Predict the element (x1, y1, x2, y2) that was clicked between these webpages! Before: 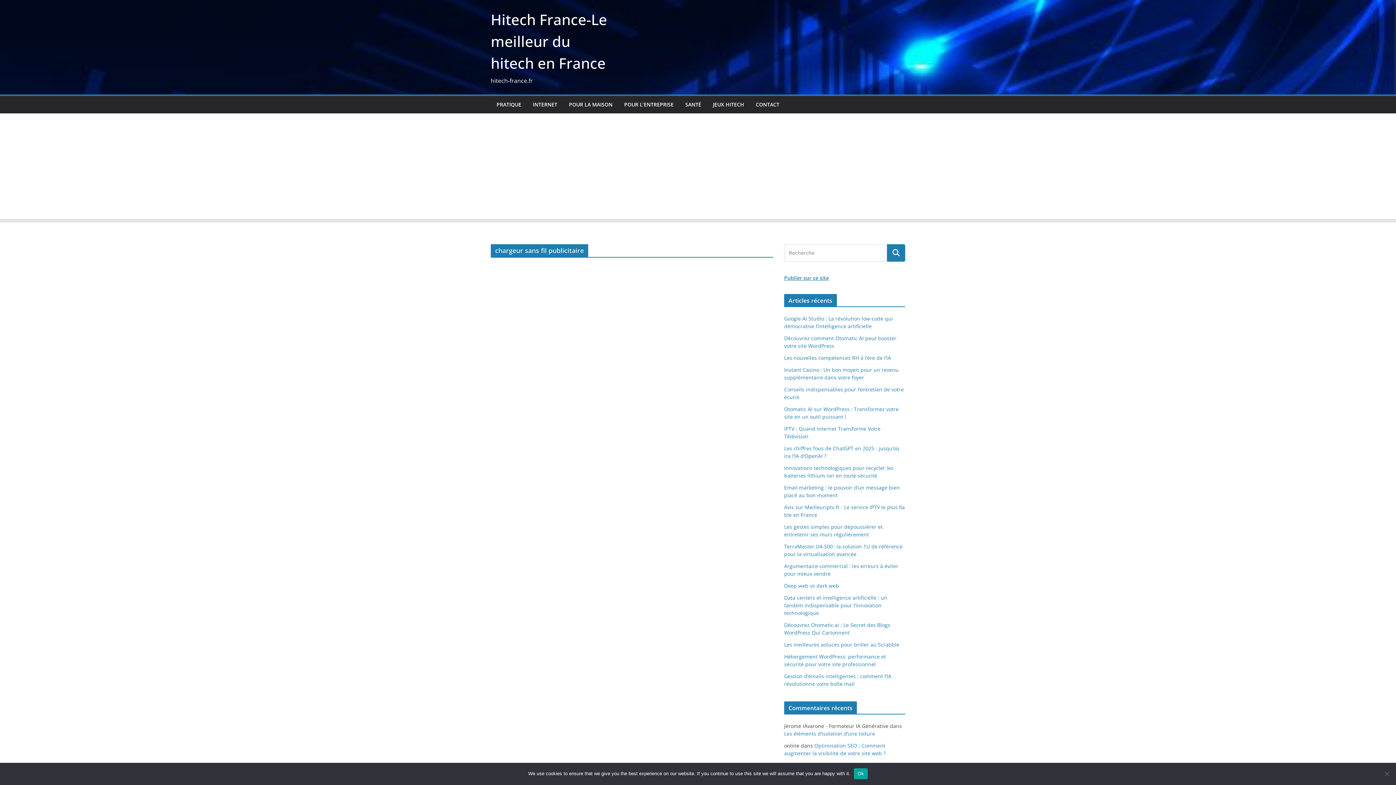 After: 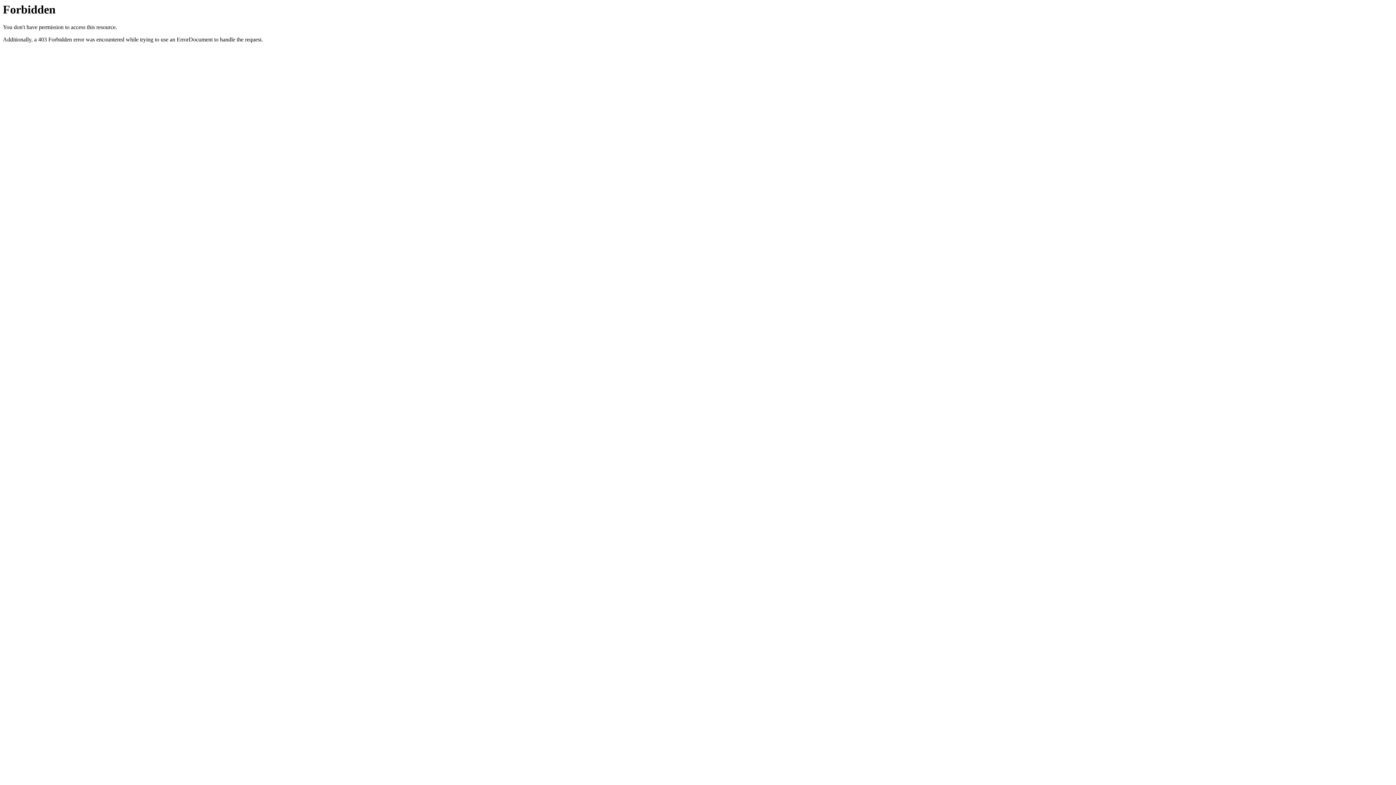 Action: bbox: (756, 99, 779, 109) label: CONTACT